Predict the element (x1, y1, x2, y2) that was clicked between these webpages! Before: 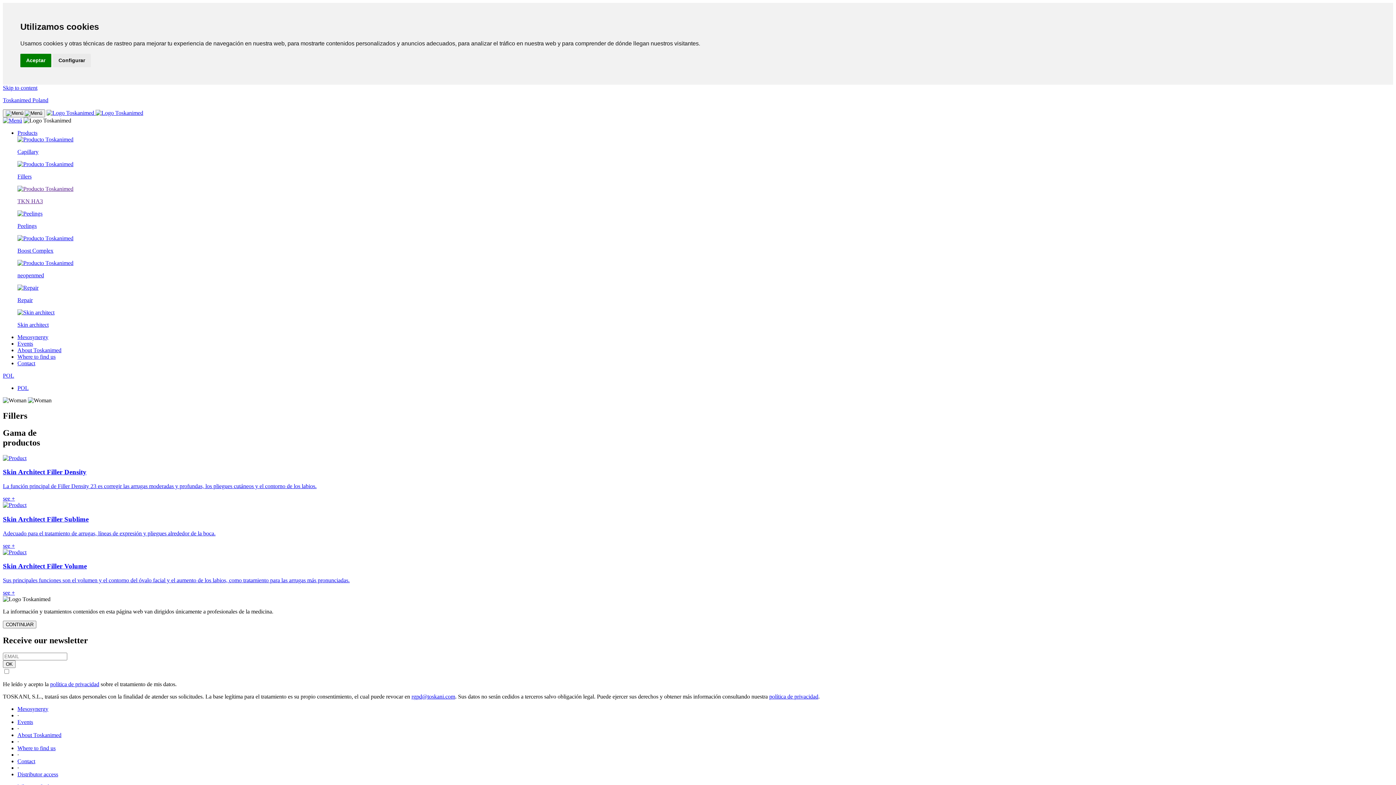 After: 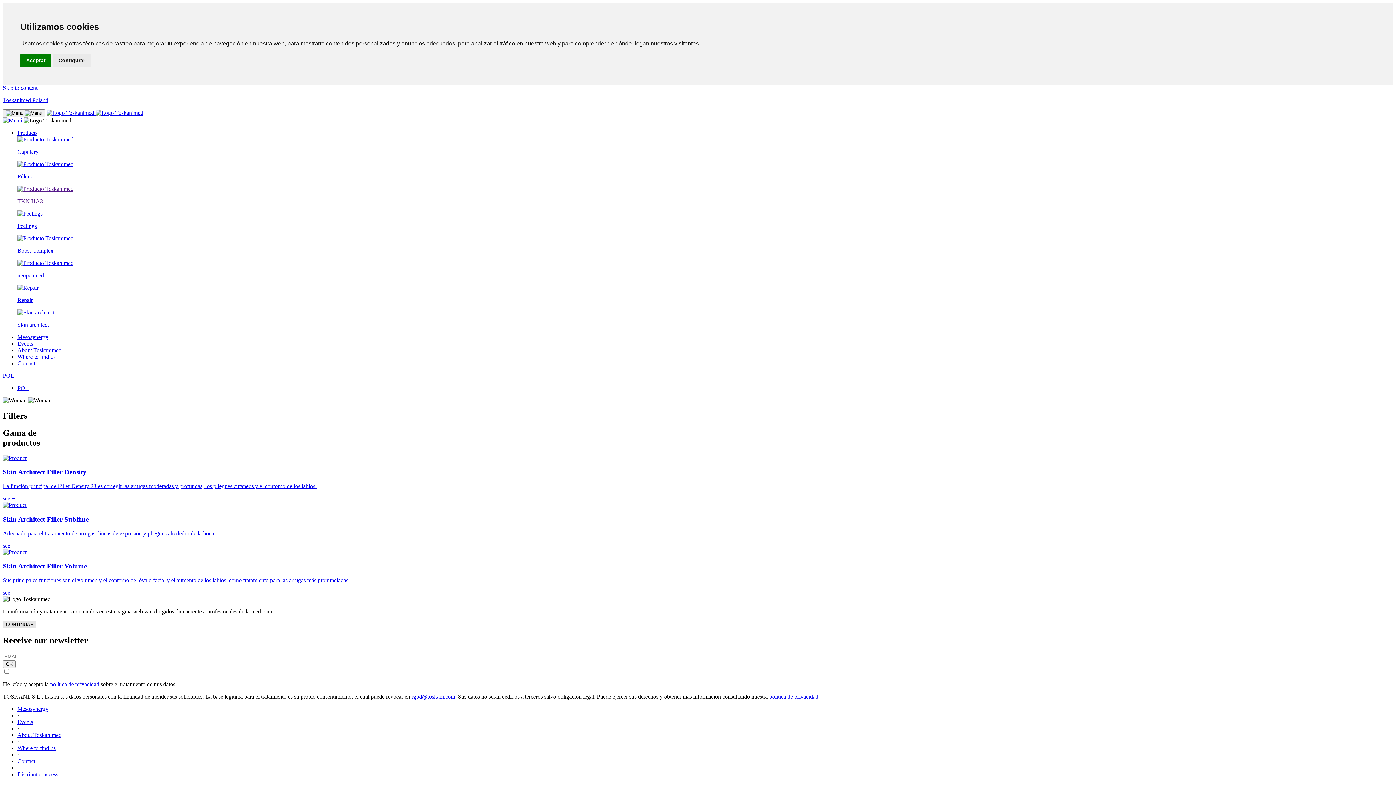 Action: bbox: (2, 621, 36, 628) label: CONTINUAR